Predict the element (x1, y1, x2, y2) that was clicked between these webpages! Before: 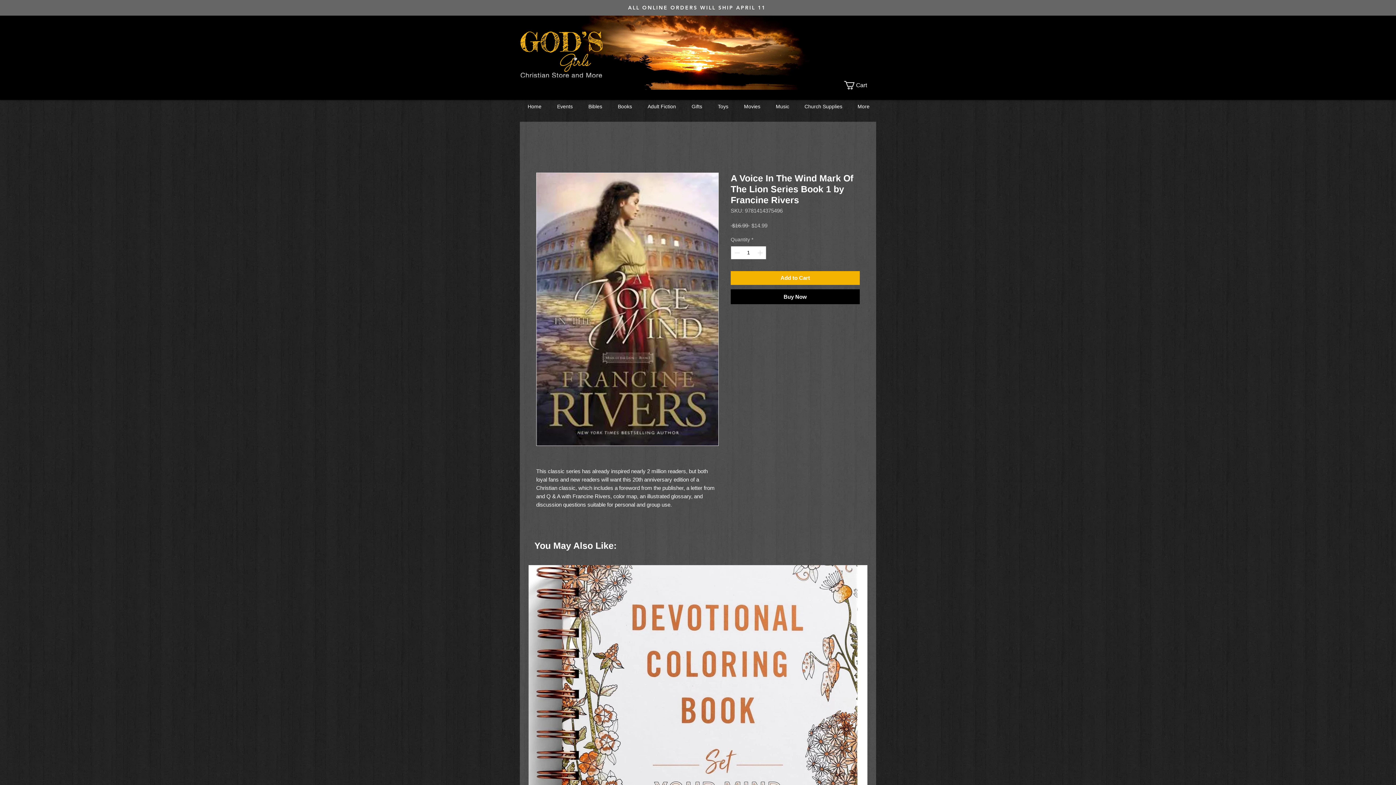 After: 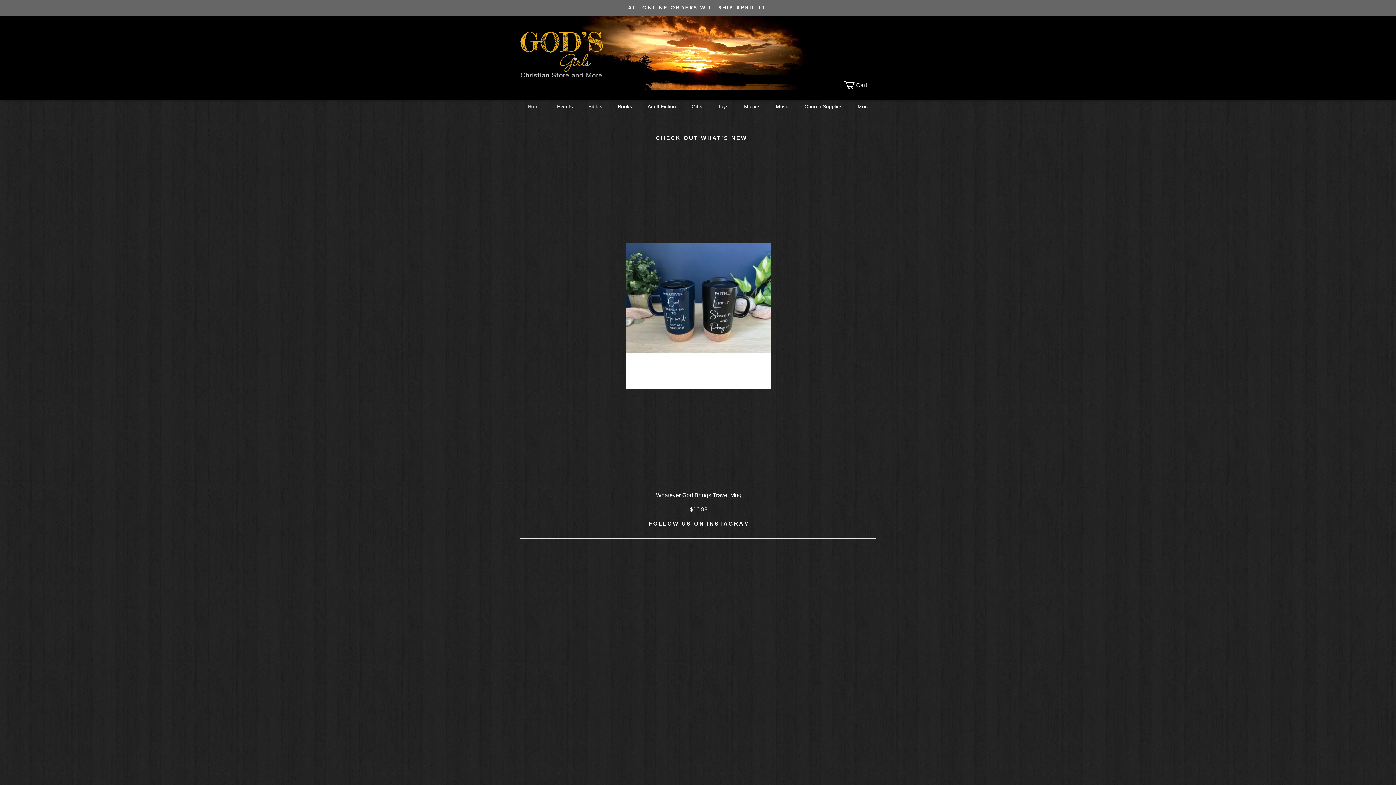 Action: bbox: (520, 102, 549, 110) label: Home